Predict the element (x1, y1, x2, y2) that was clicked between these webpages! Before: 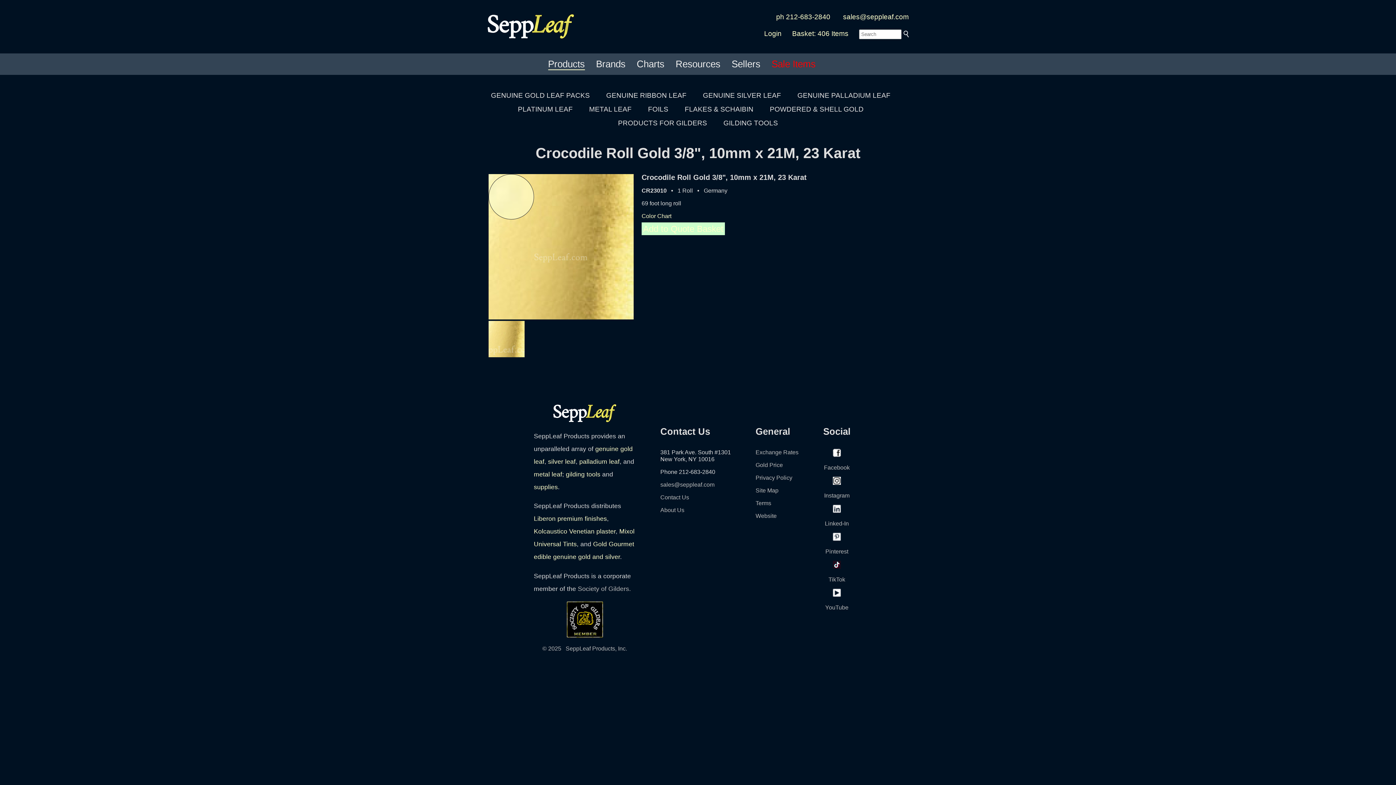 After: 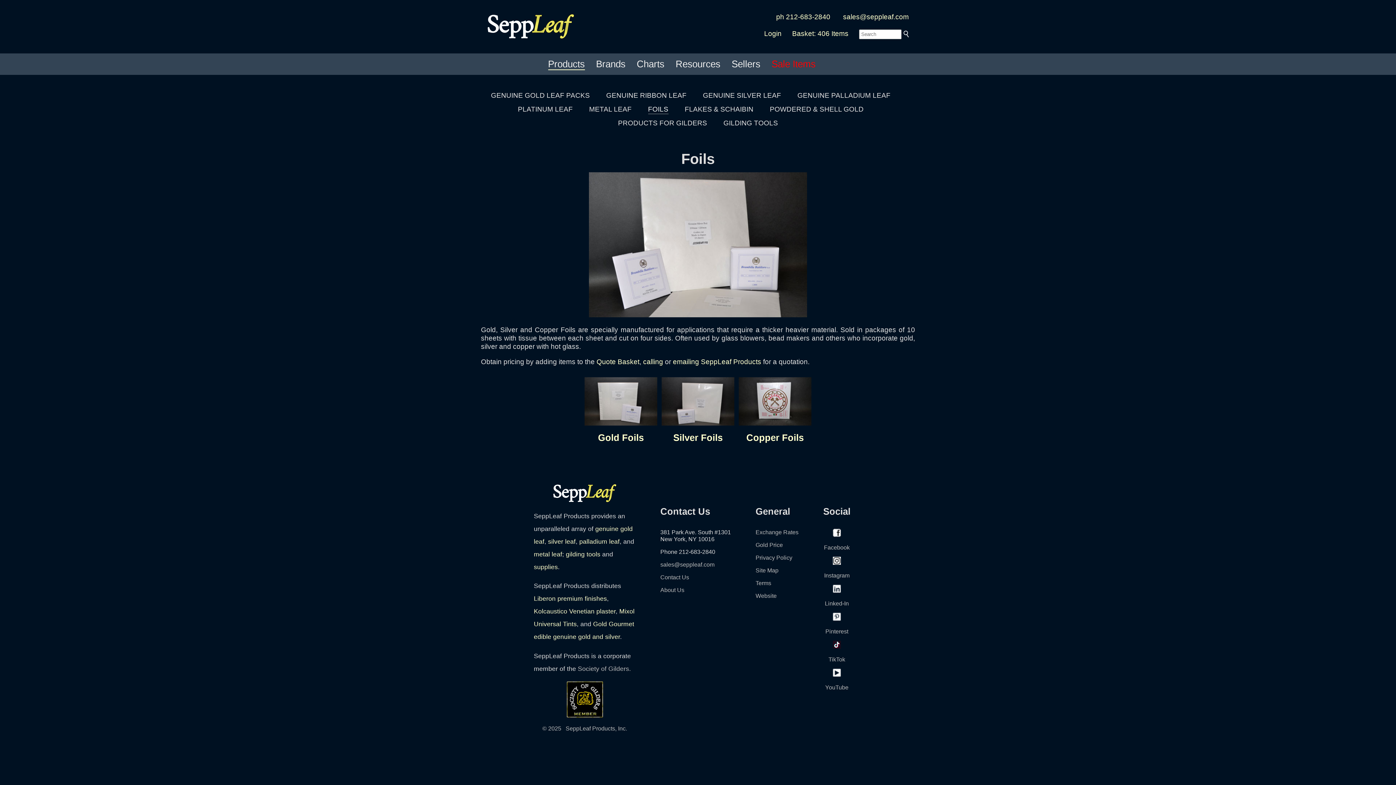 Action: bbox: (648, 105, 668, 113) label: FOILS